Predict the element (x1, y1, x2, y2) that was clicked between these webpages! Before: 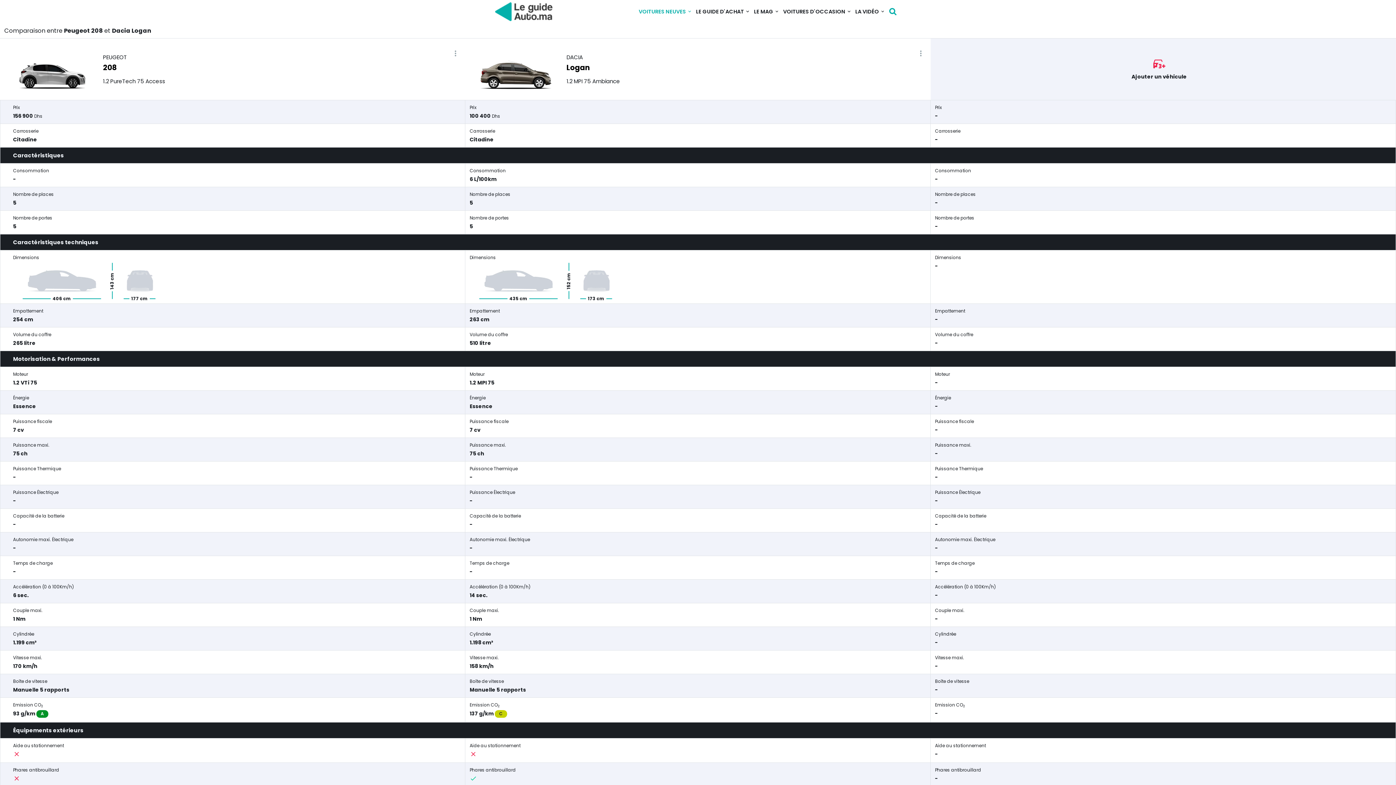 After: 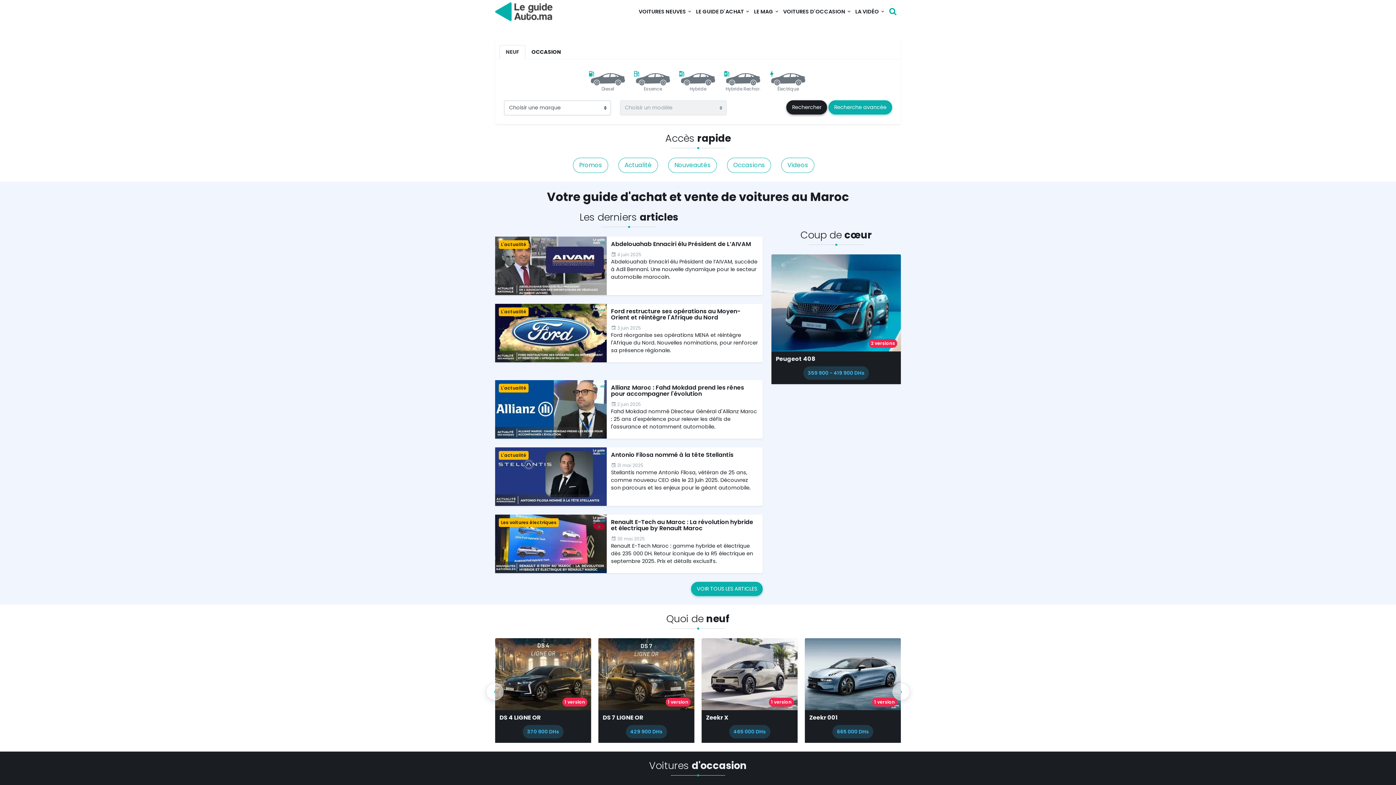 Action: bbox: (495, 2, 552, 21)